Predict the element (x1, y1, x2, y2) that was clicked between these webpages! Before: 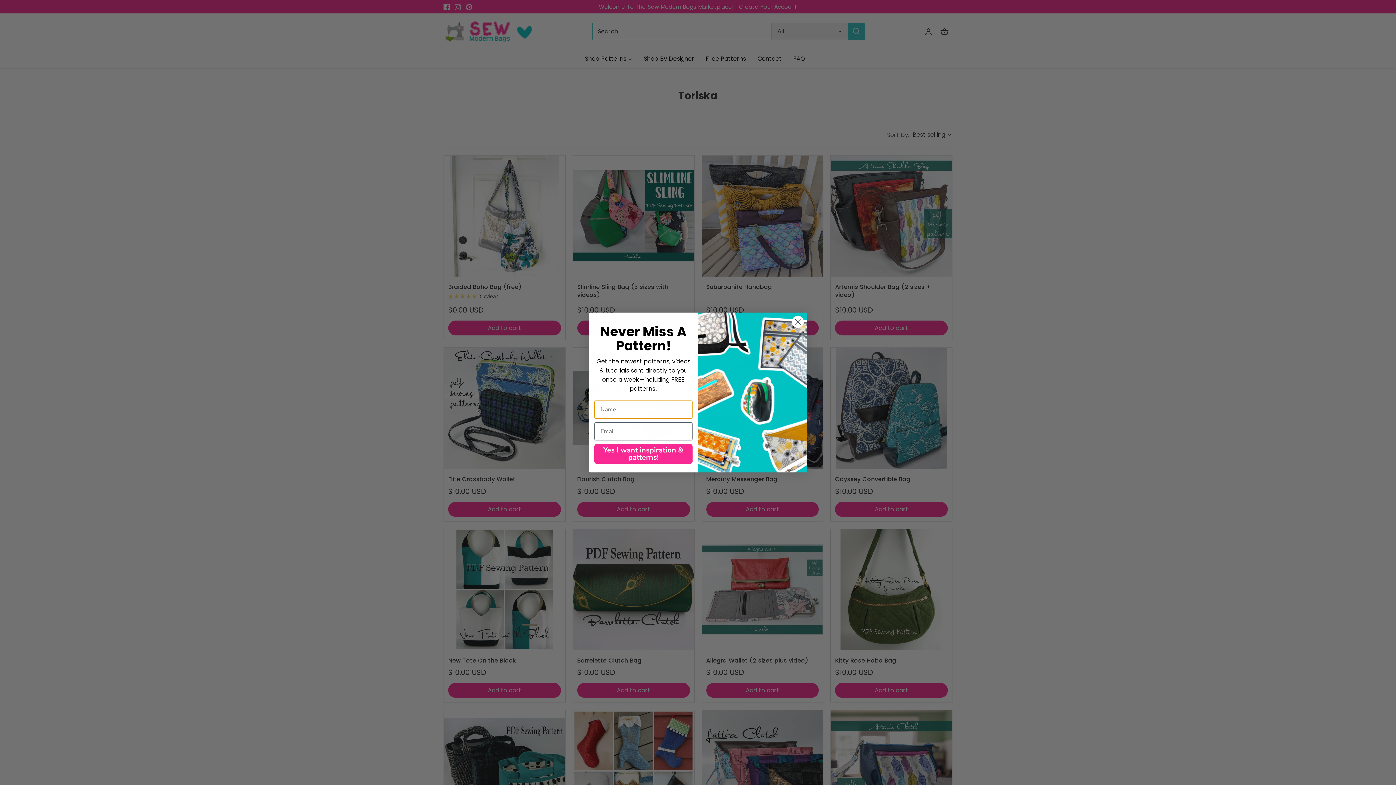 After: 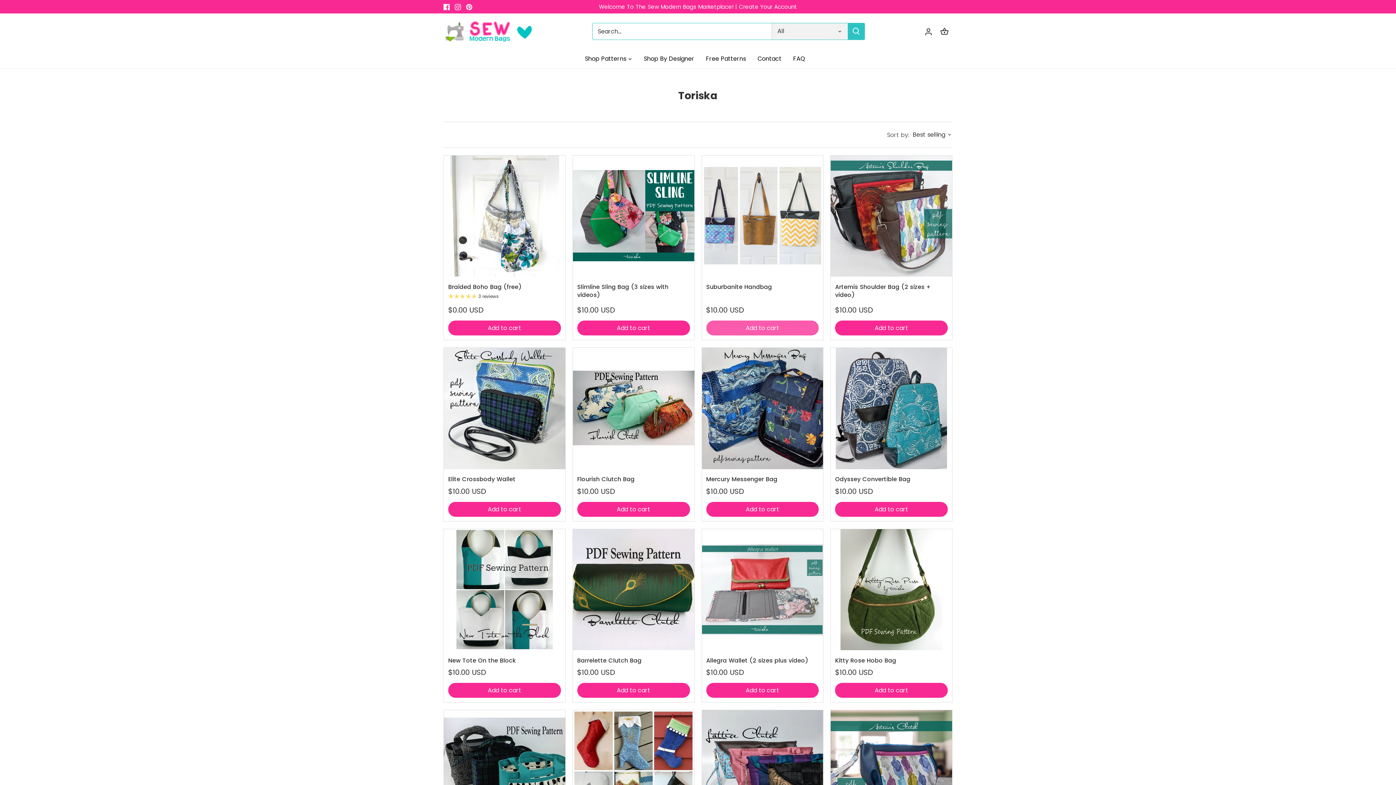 Action: bbox: (791, 315, 804, 328) label: Close dialog